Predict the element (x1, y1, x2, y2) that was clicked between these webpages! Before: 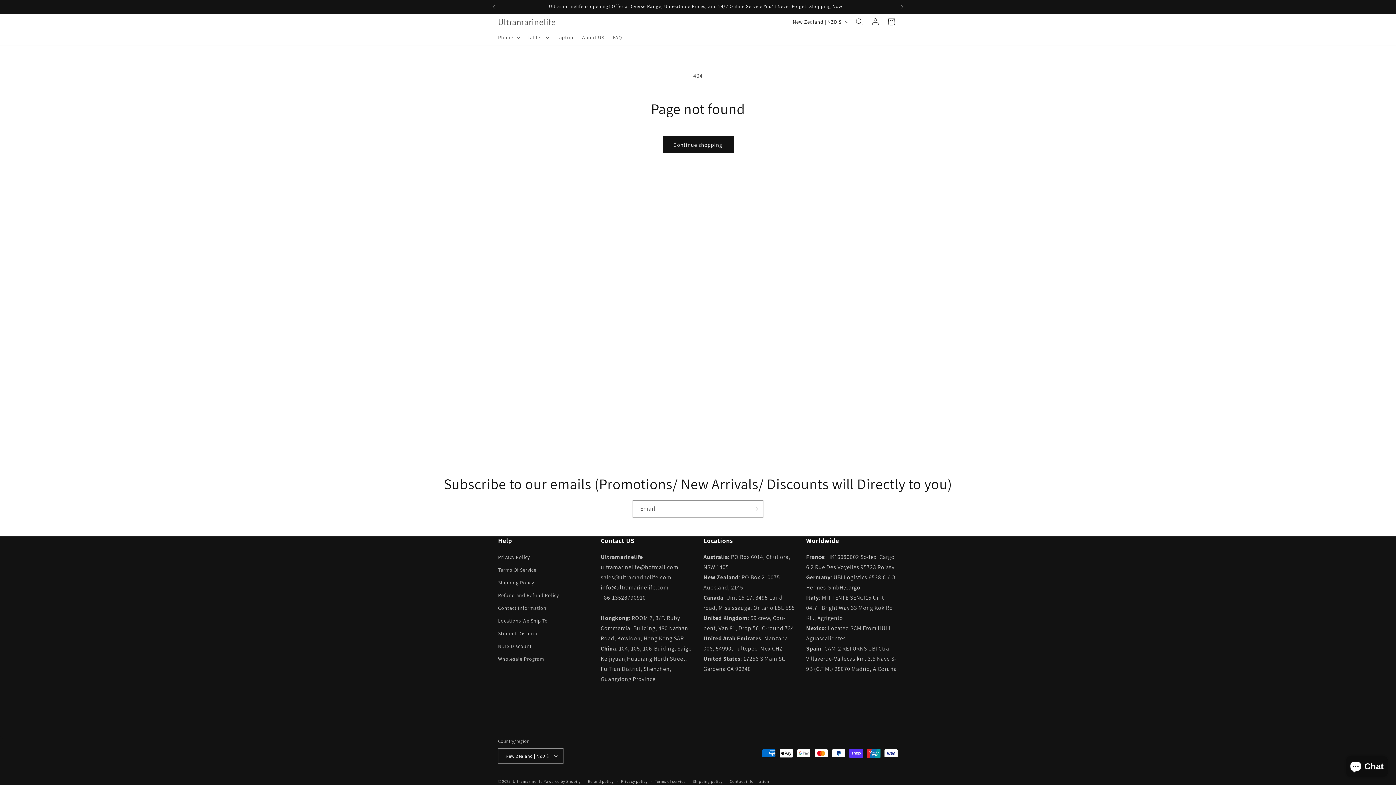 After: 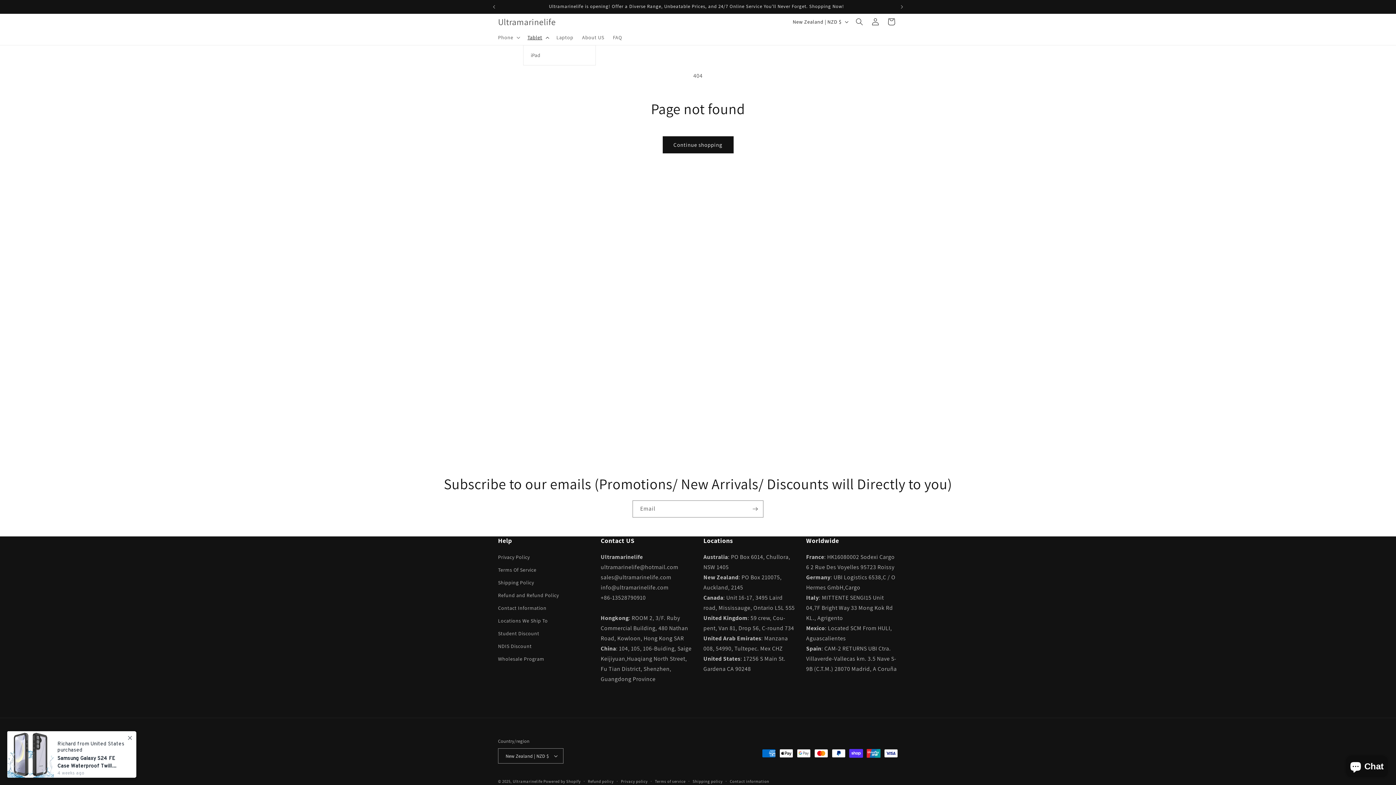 Action: bbox: (523, 29, 552, 45) label: Tablet